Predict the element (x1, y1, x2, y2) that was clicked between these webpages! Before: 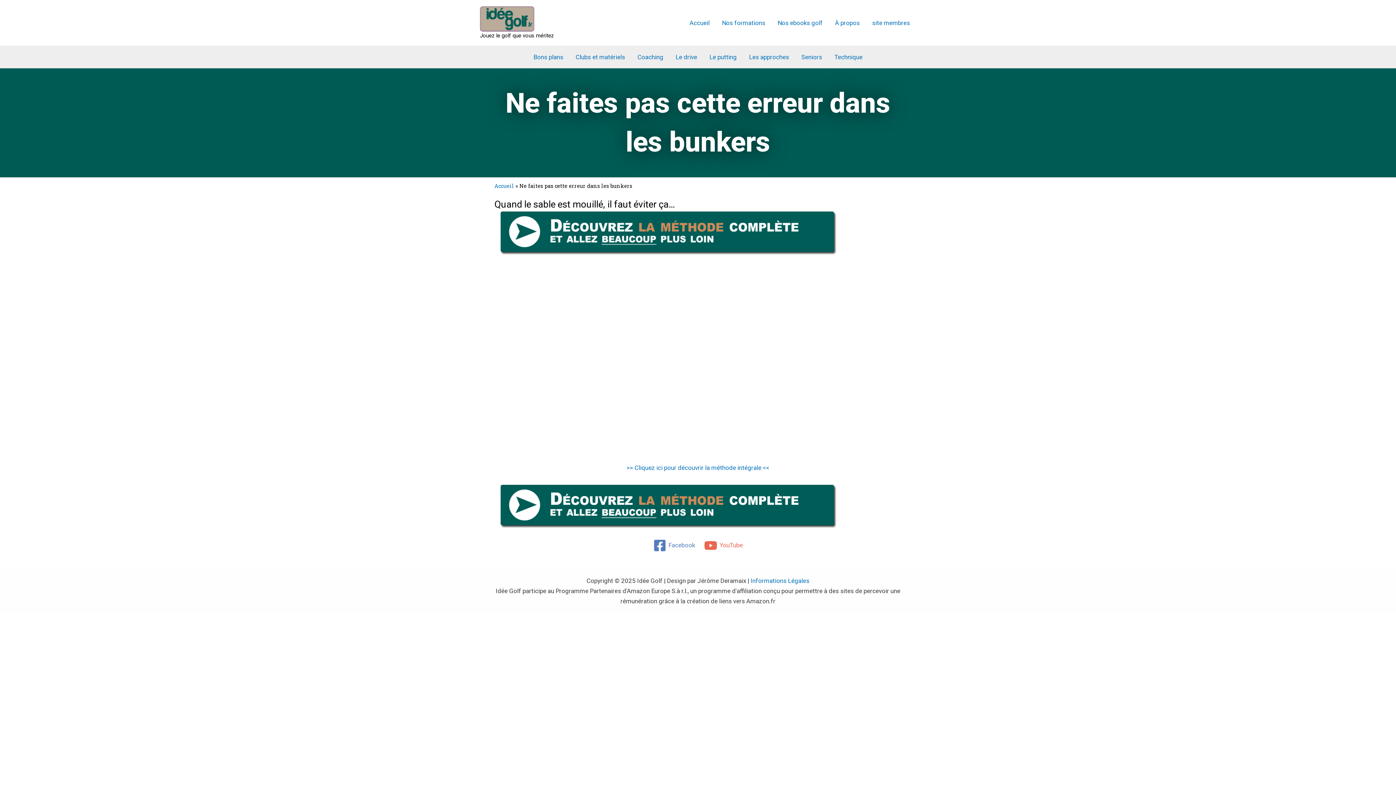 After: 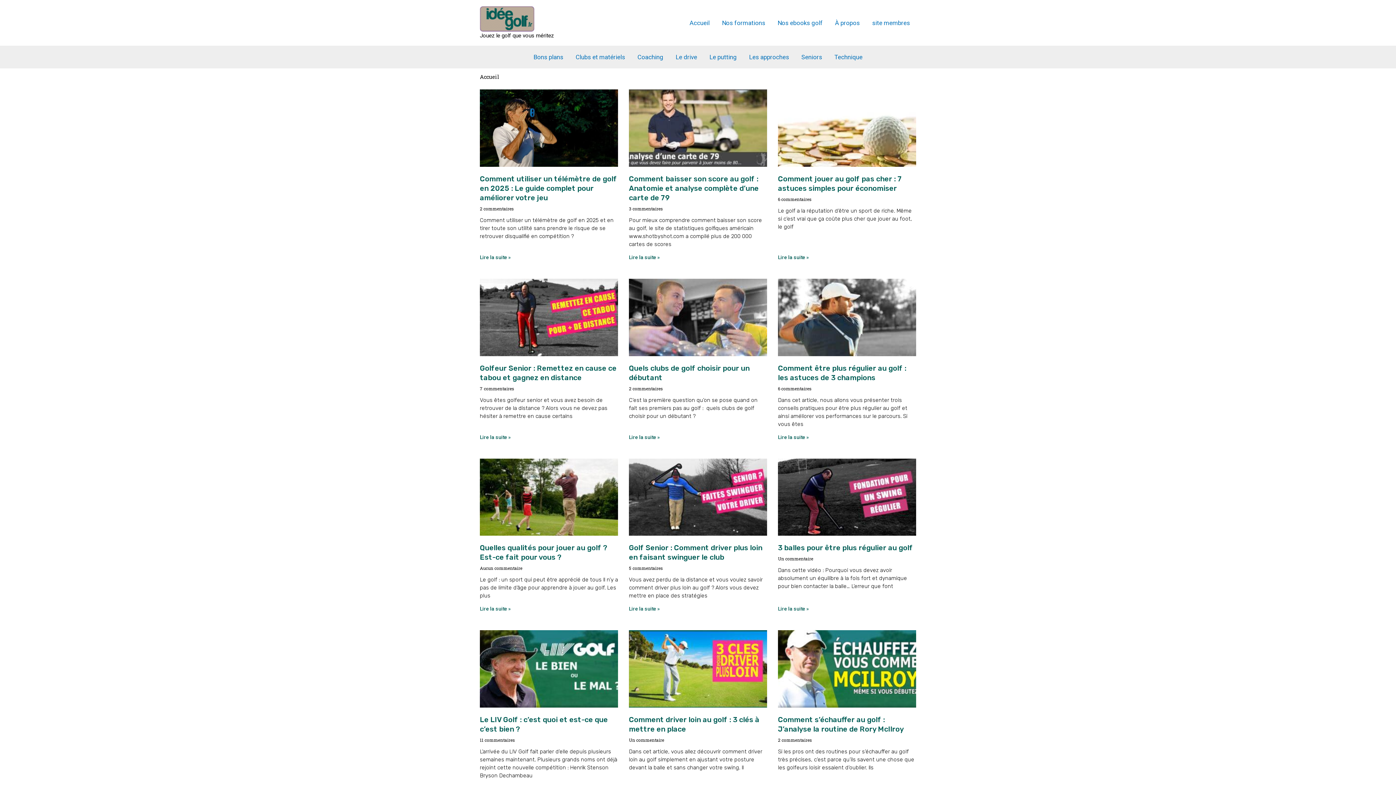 Action: bbox: (480, 14, 534, 21)